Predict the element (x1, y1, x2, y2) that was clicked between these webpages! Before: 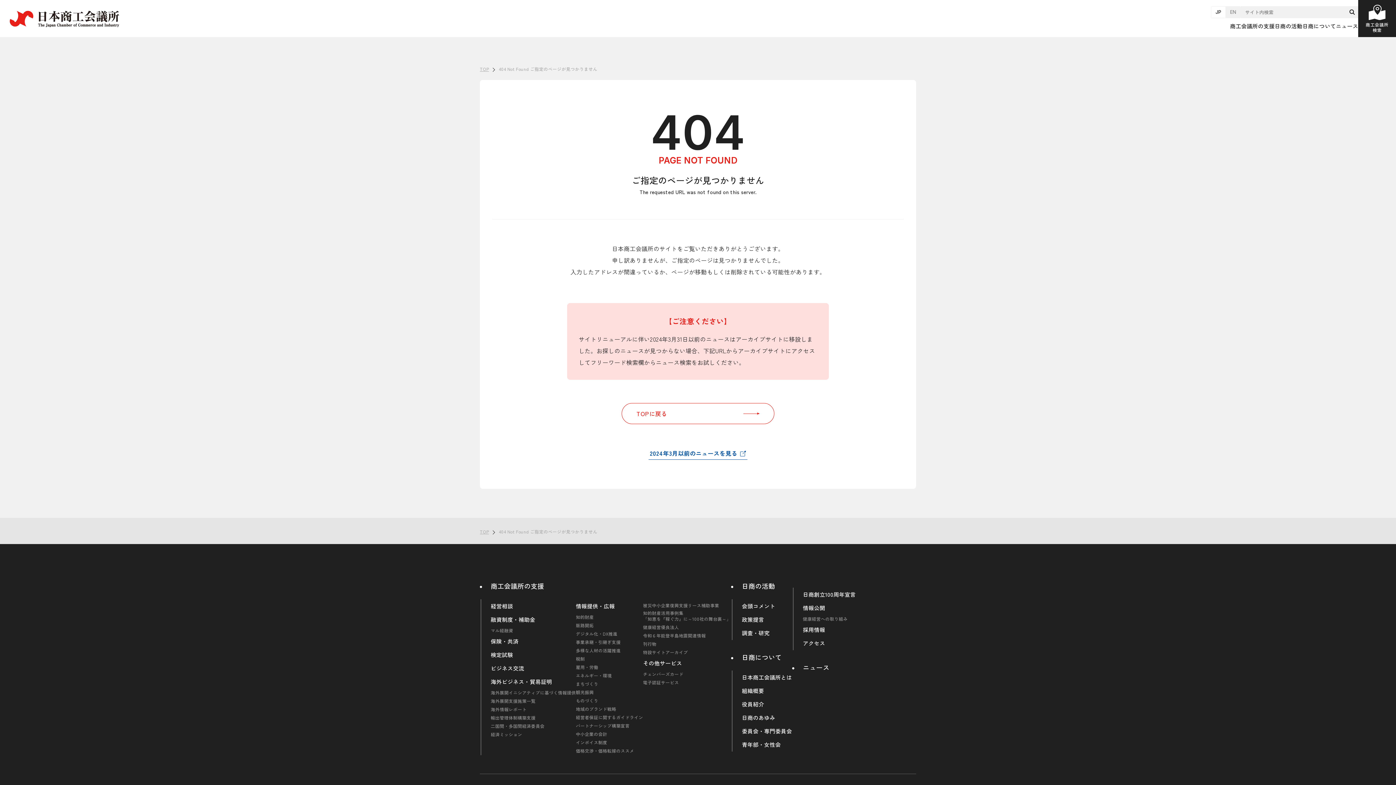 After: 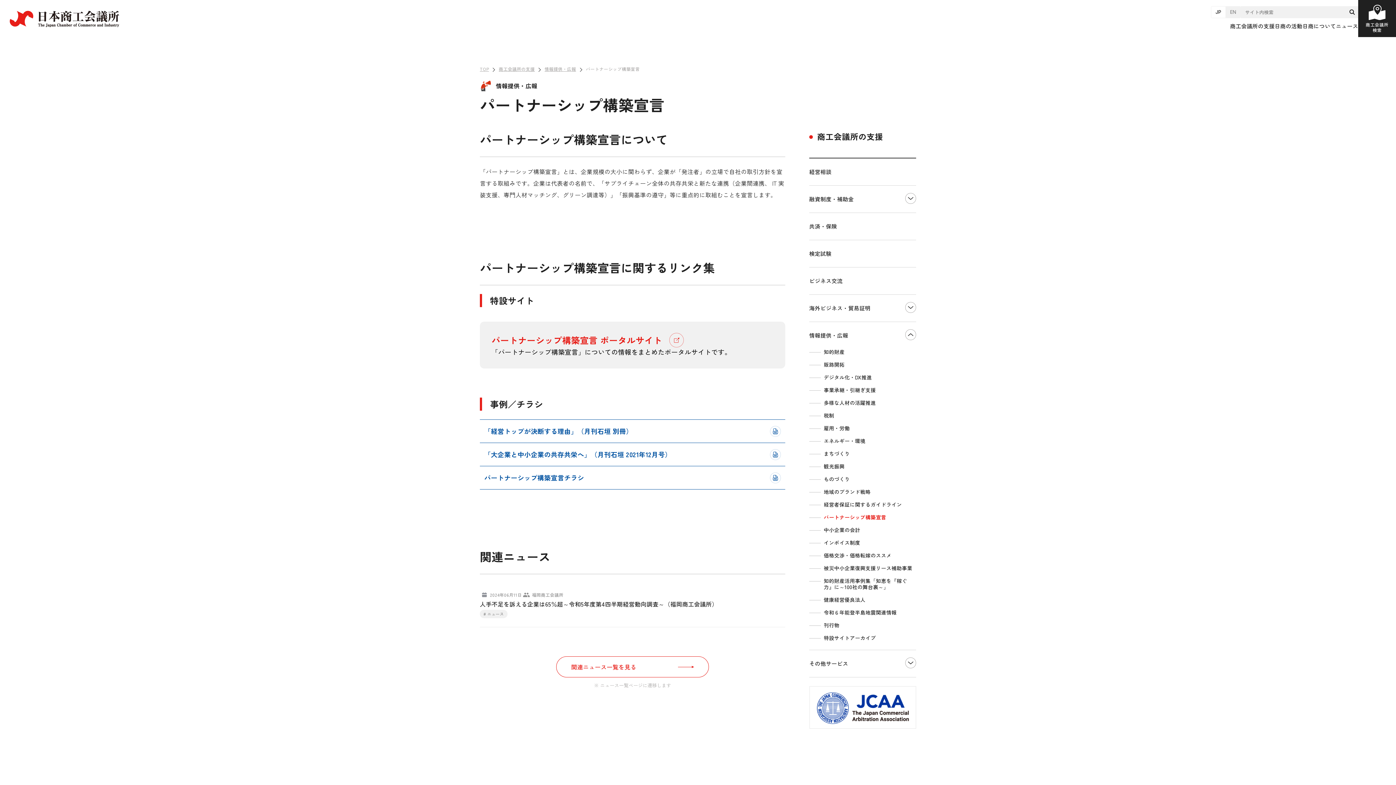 Action: bbox: (576, 723, 629, 729) label: パートナーシップ構築宣言